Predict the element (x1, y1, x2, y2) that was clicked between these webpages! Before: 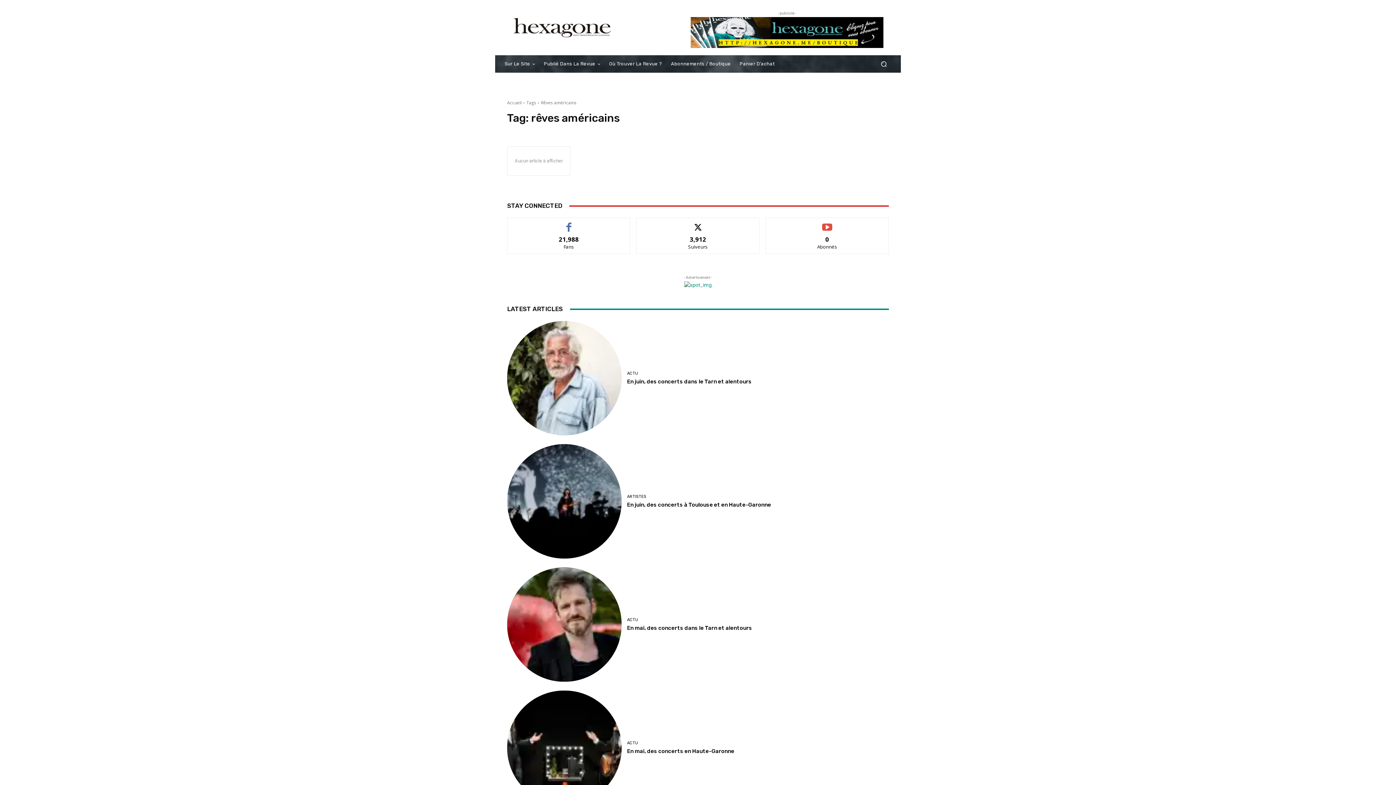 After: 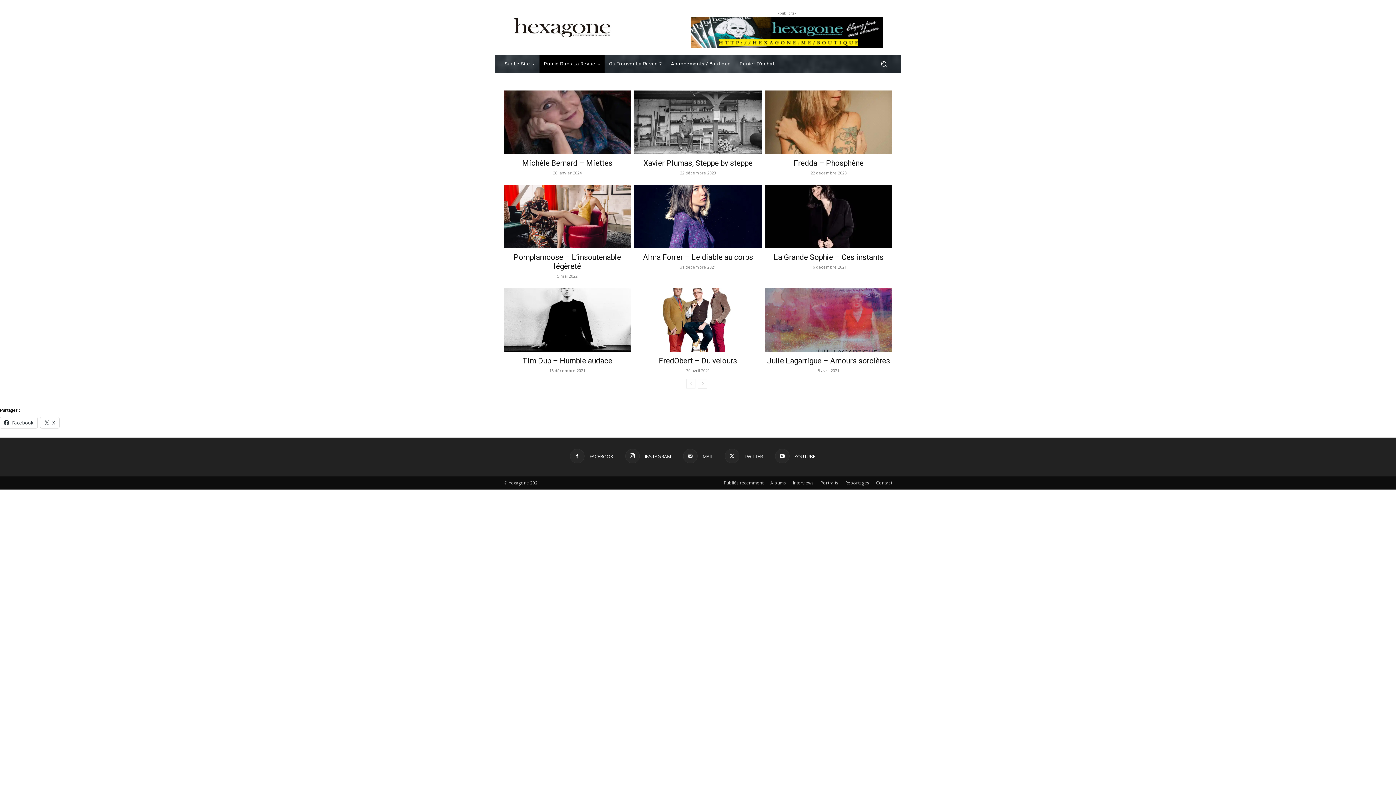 Action: bbox: (539, 55, 604, 72) label: Publié Dans La Revue